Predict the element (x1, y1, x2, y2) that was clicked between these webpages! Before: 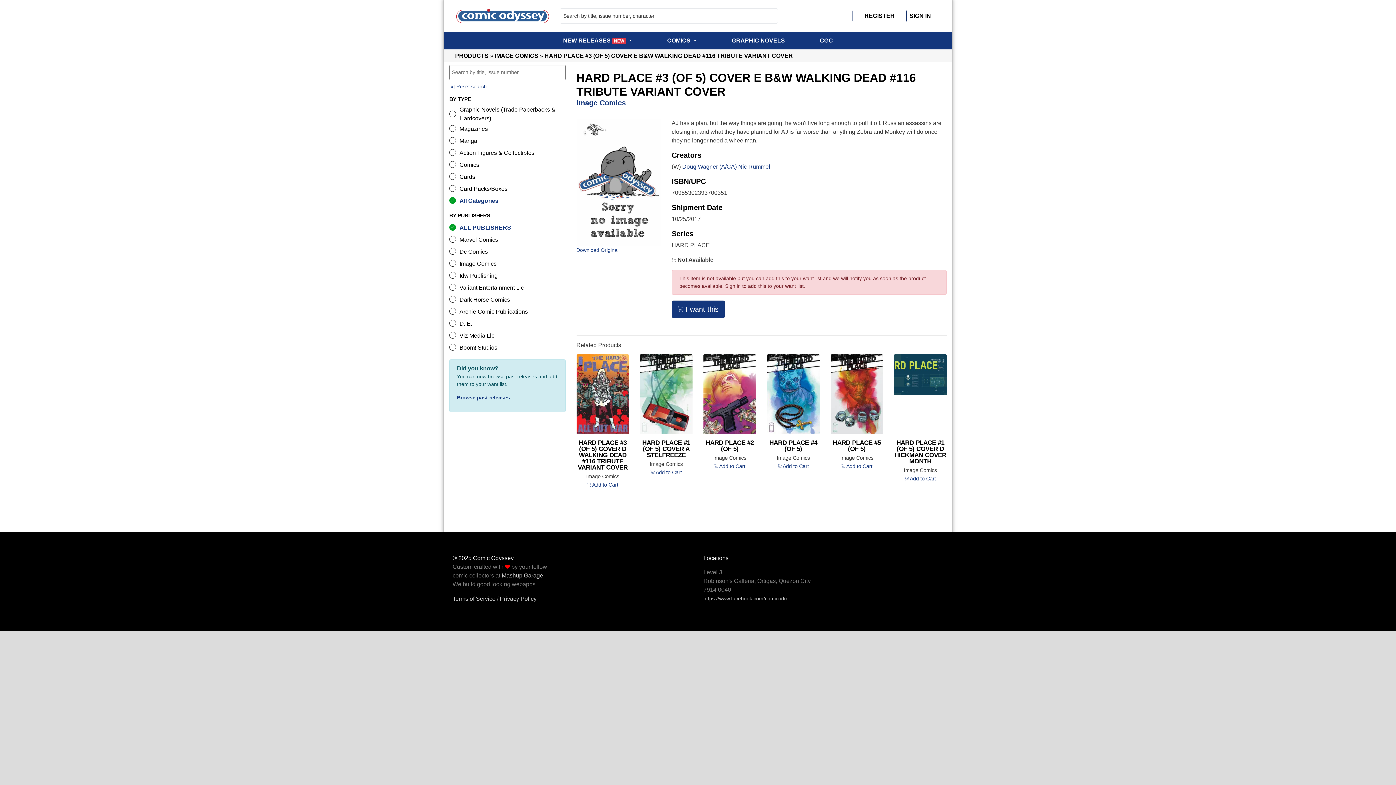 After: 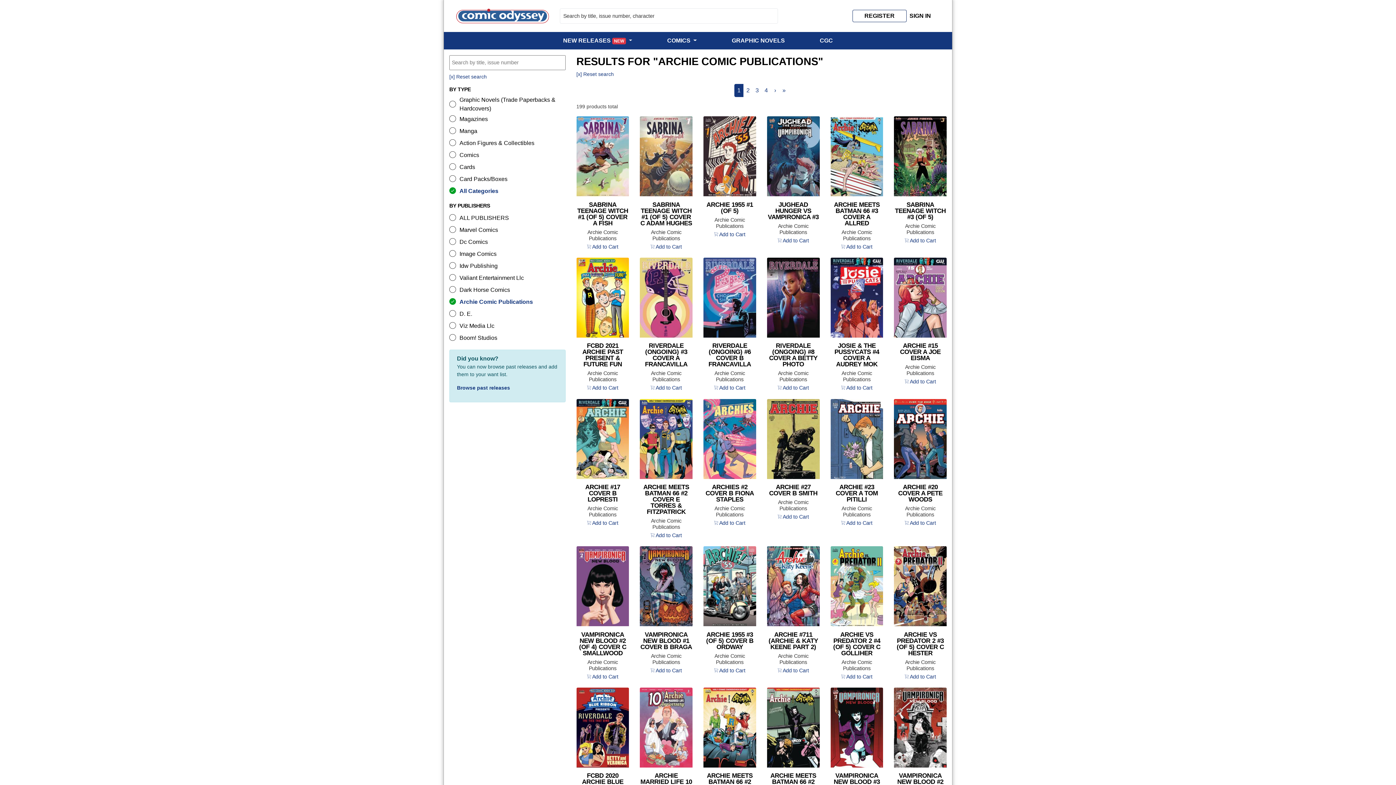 Action: bbox: (449, 305, 565, 317) label: Archie Comic Publications